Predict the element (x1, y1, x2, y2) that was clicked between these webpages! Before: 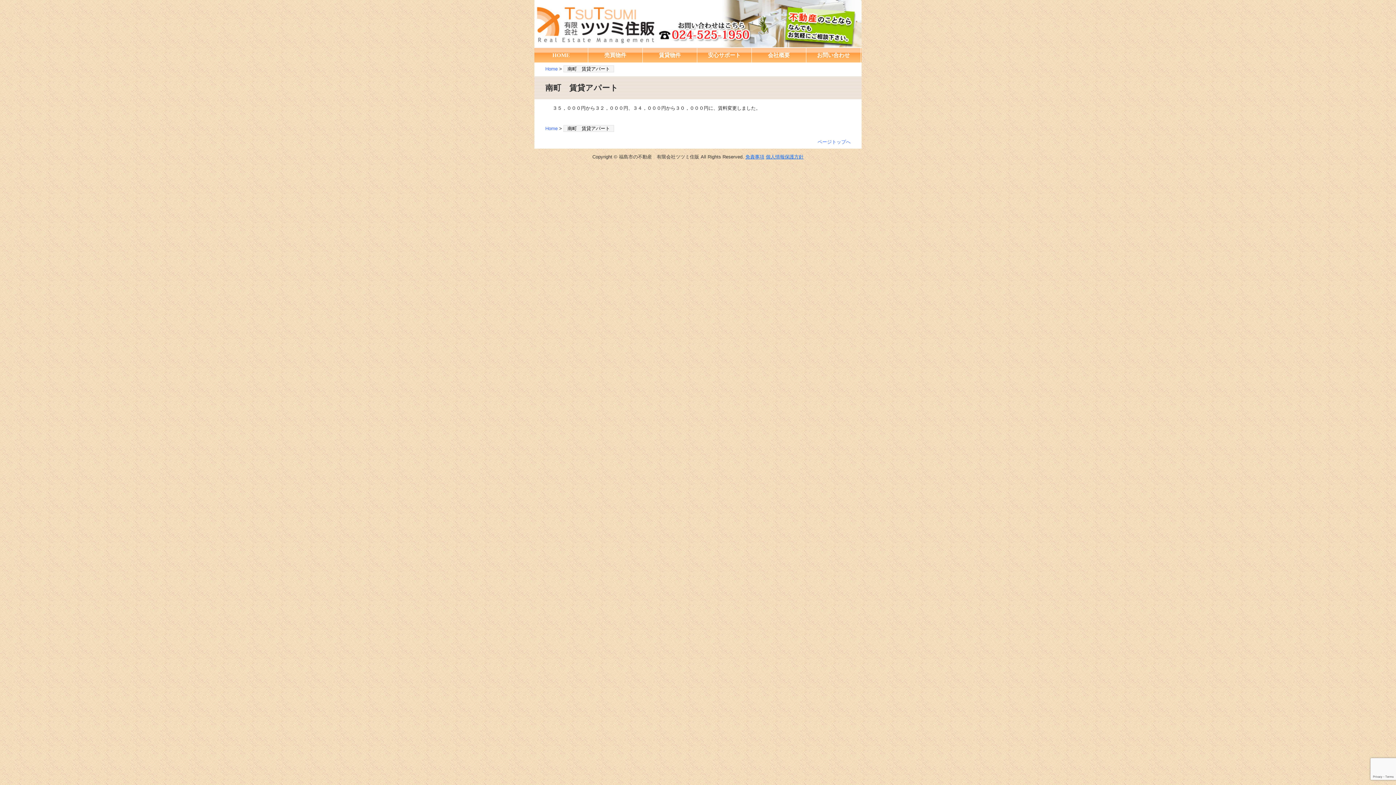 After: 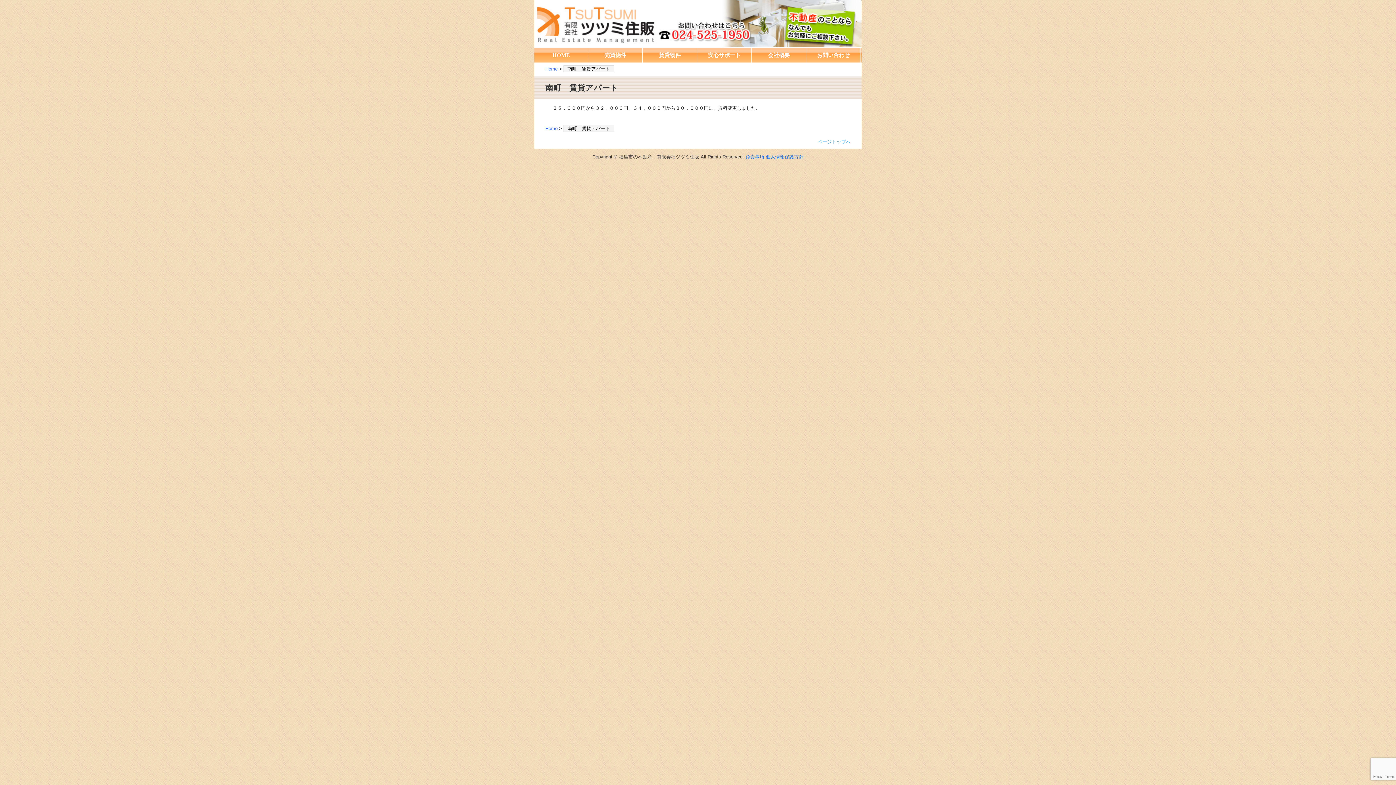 Action: label: ページトップへ bbox: (817, 139, 850, 144)